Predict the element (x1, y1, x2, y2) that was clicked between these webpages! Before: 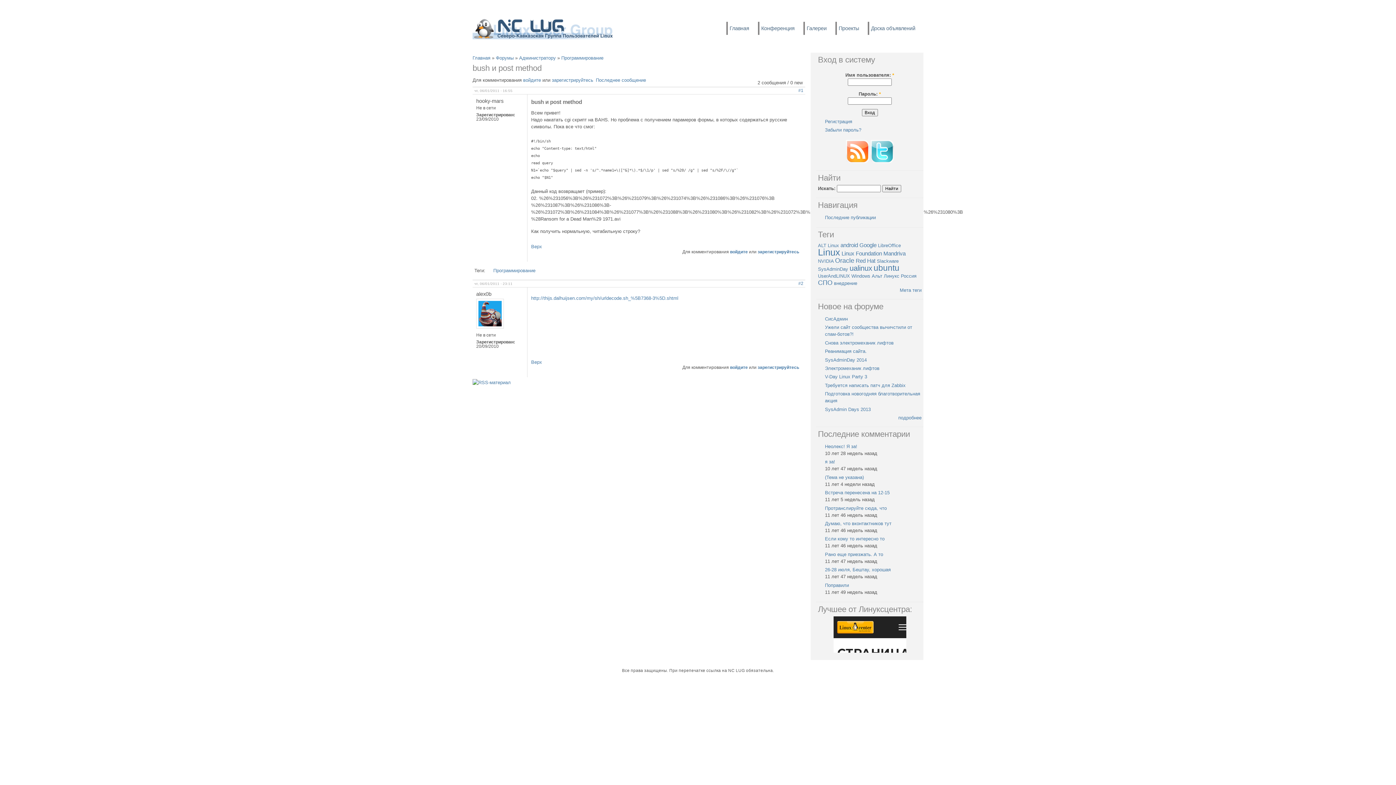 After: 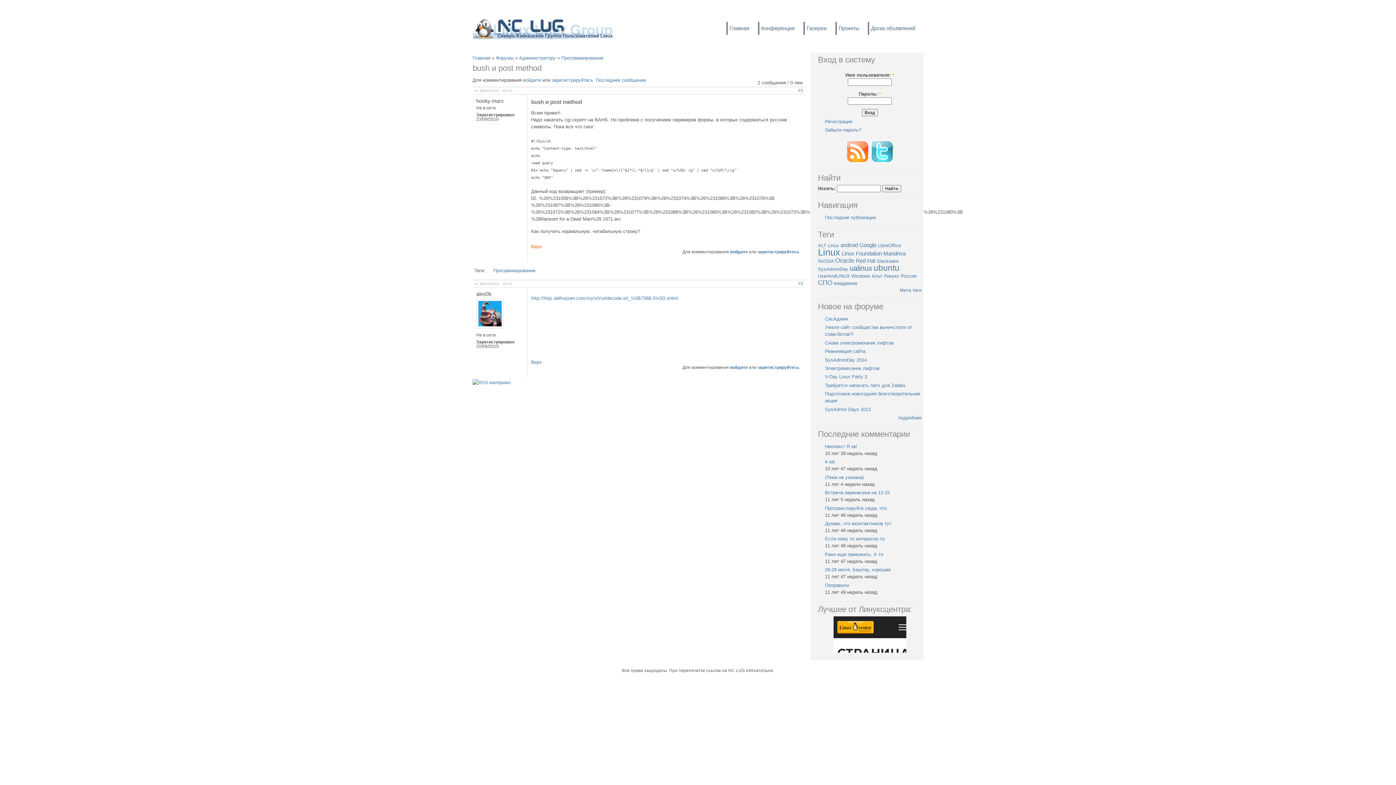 Action: bbox: (531, 244, 542, 249) label: Верх